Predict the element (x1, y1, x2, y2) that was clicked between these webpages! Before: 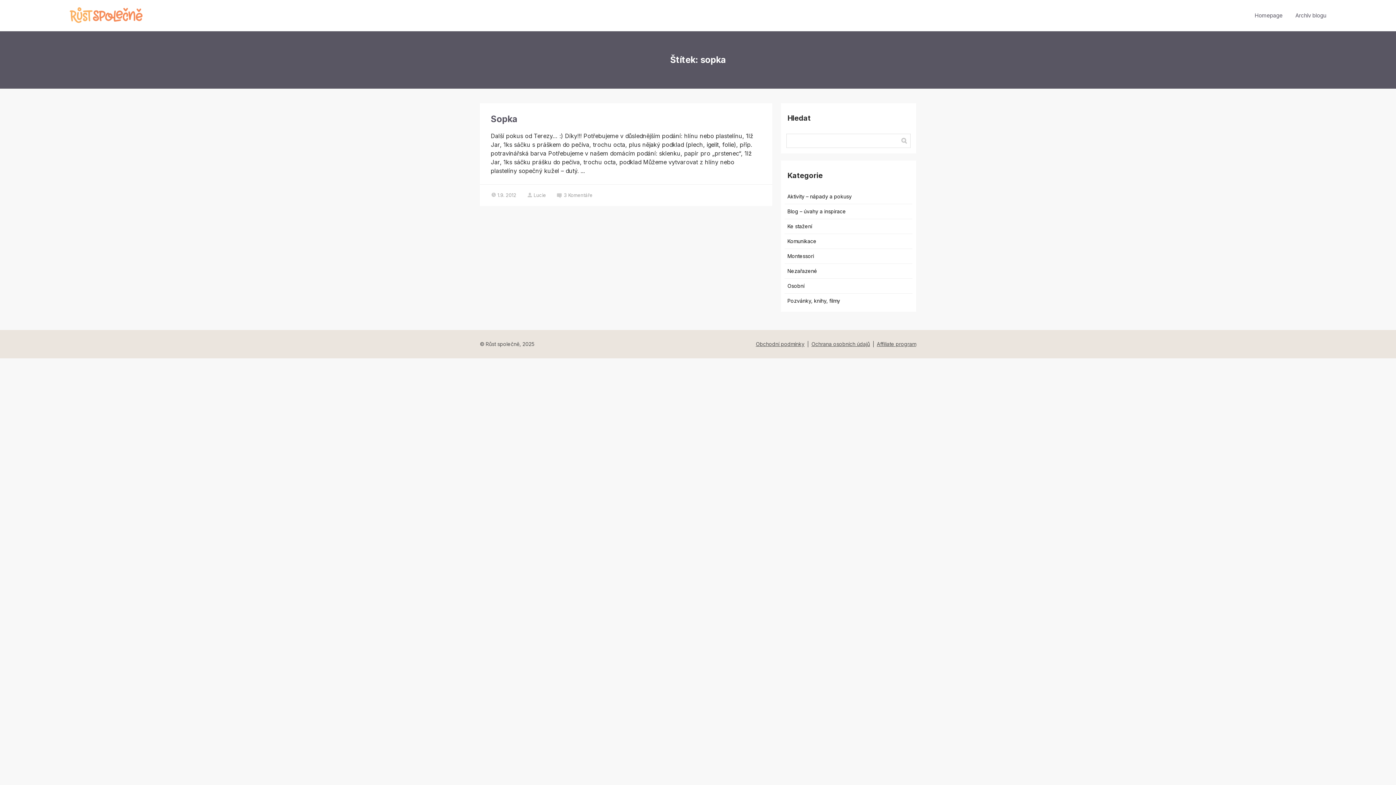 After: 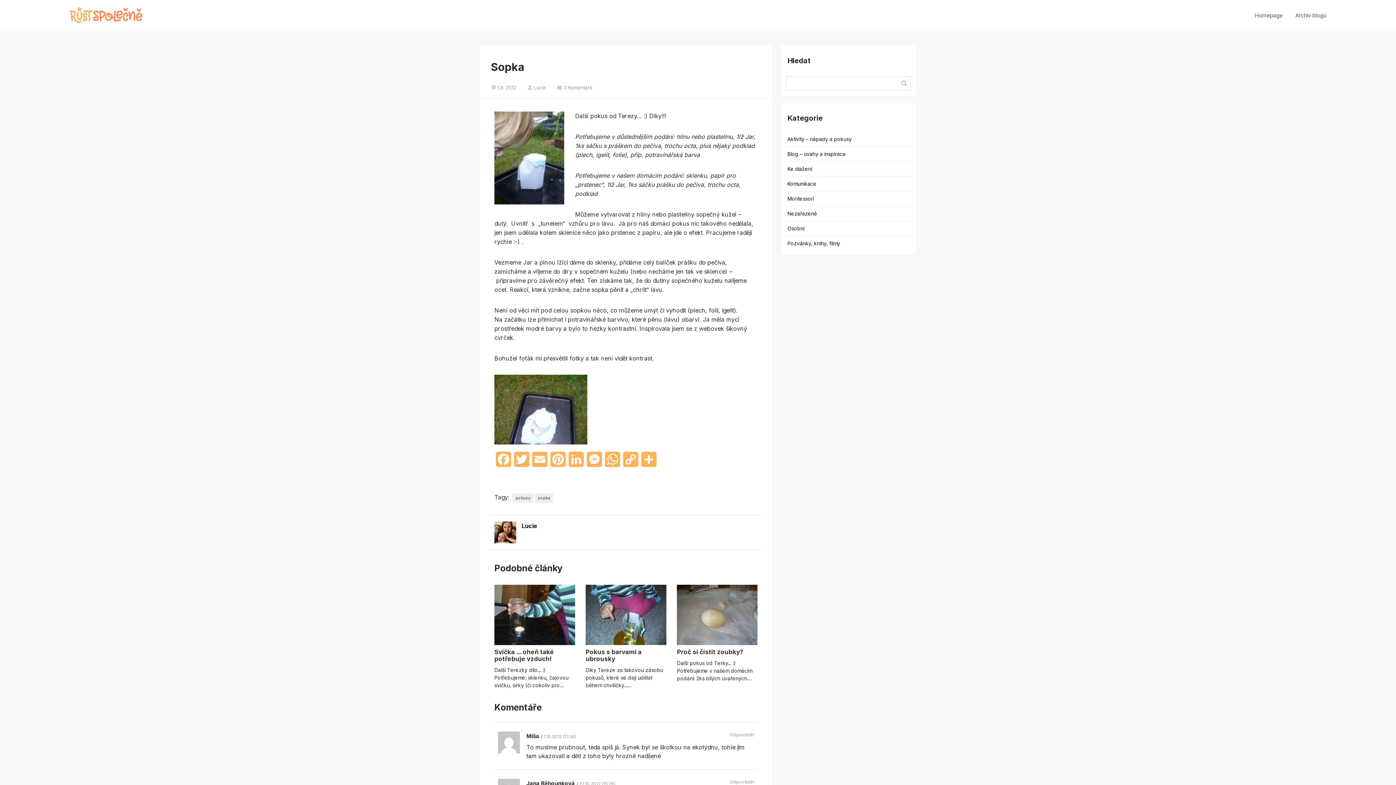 Action: bbox: (490, 113, 517, 124) label: Sopka